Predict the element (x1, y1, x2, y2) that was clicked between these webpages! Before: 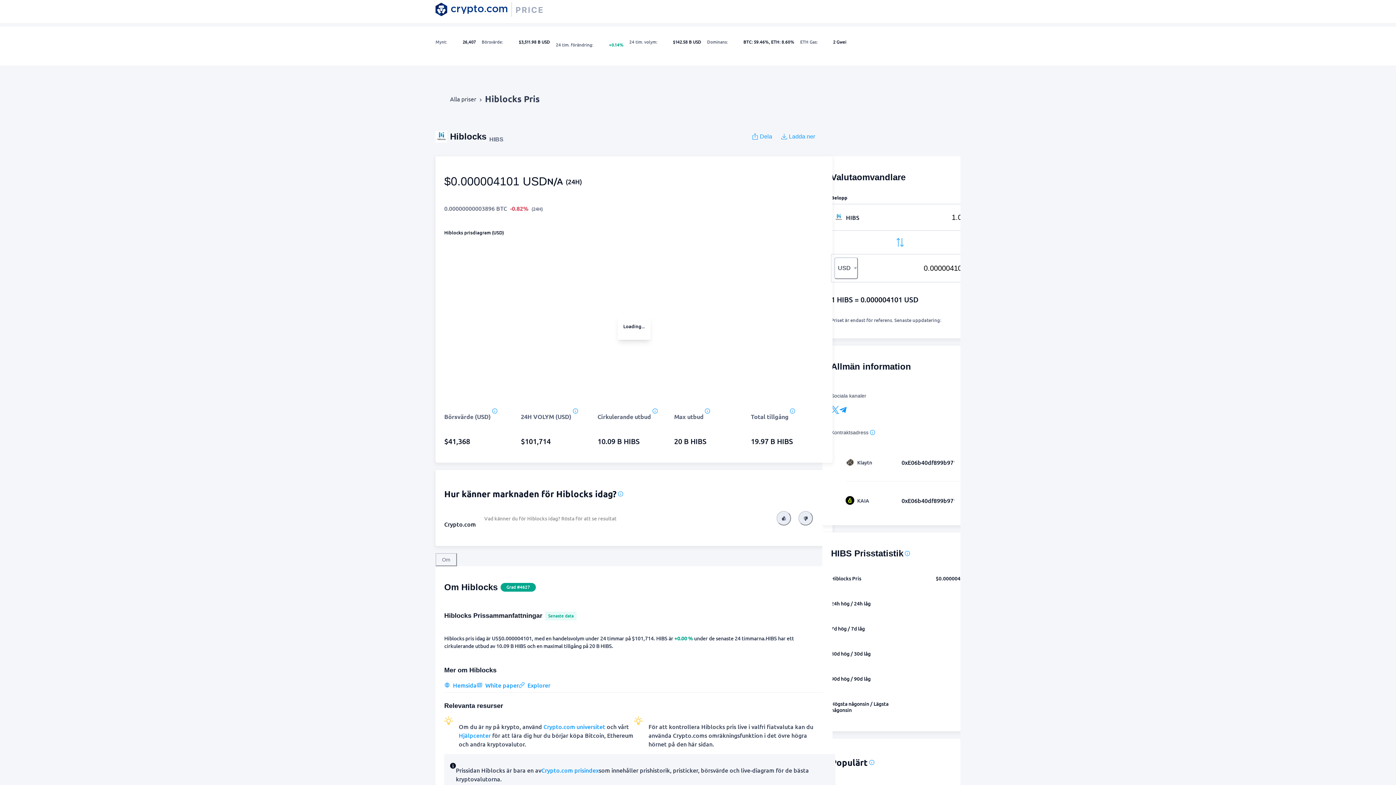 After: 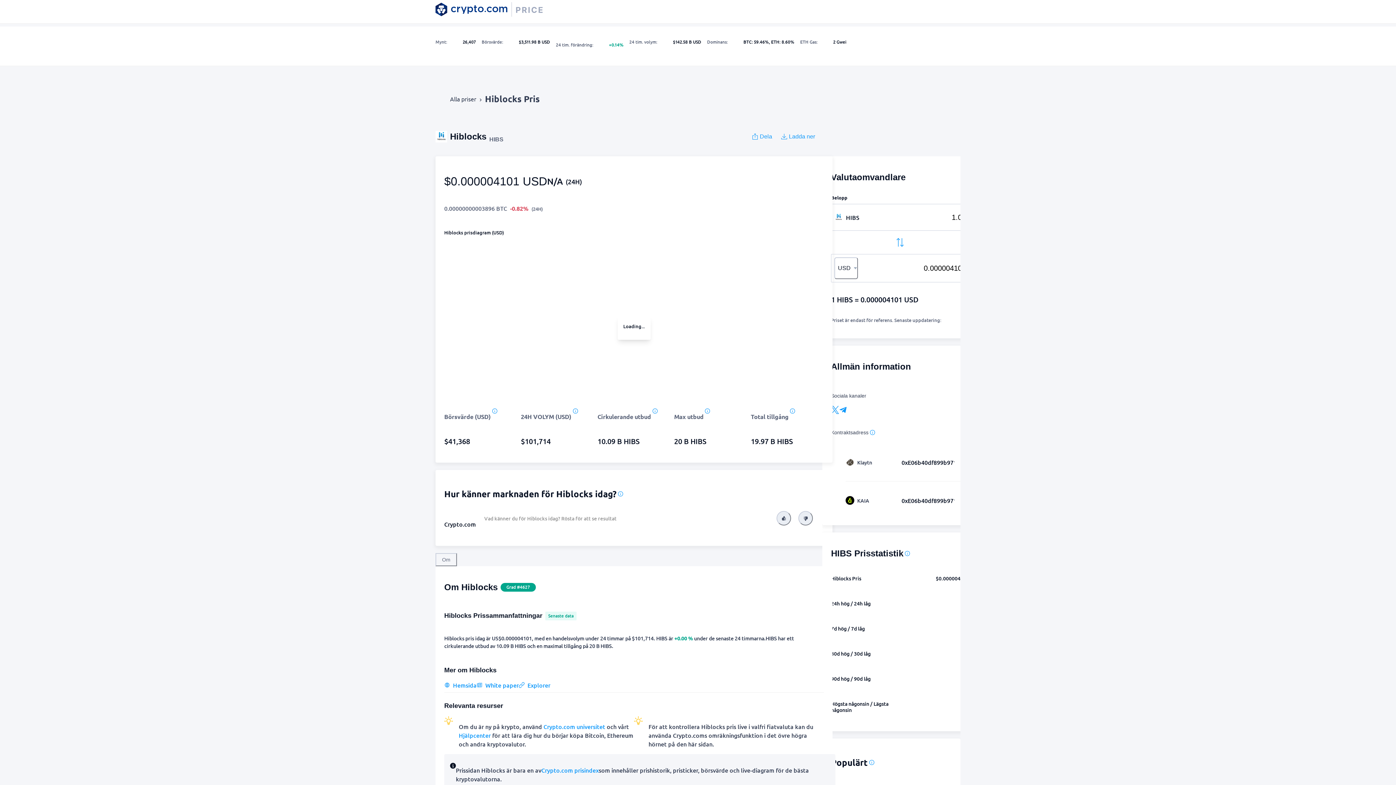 Action: bbox: (518, 680, 550, 689) label: Explorer